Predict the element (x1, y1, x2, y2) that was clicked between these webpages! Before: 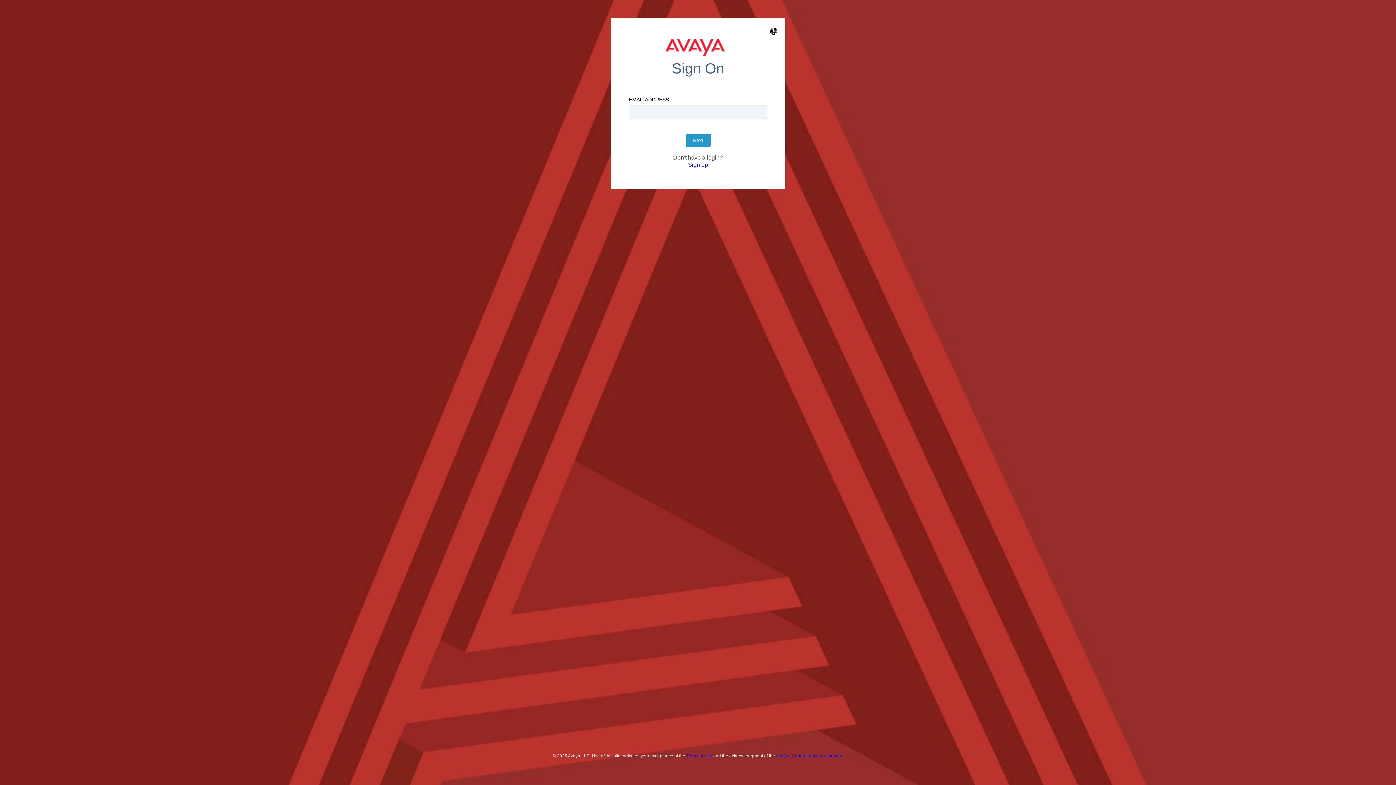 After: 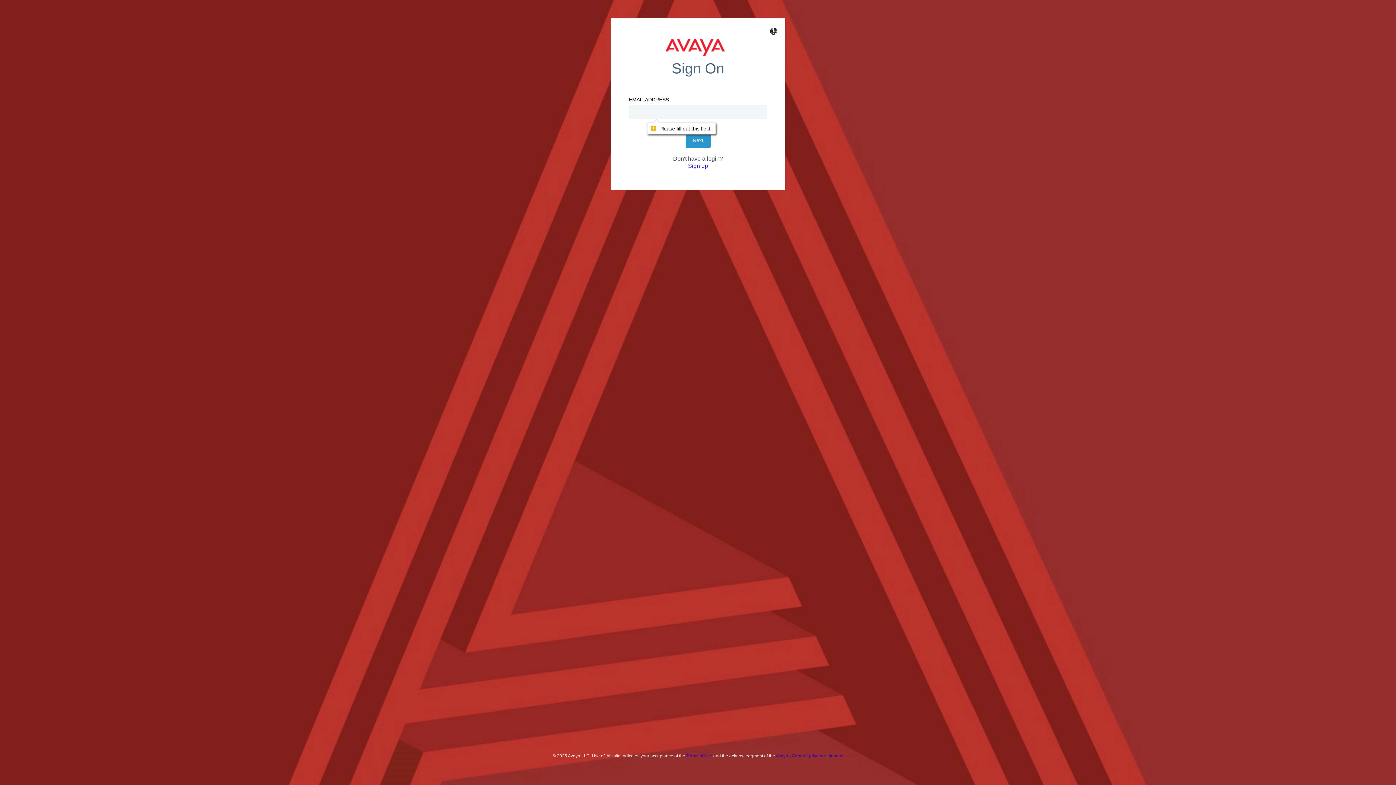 Action: label: Next bbox: (2, 85, 14, 91)